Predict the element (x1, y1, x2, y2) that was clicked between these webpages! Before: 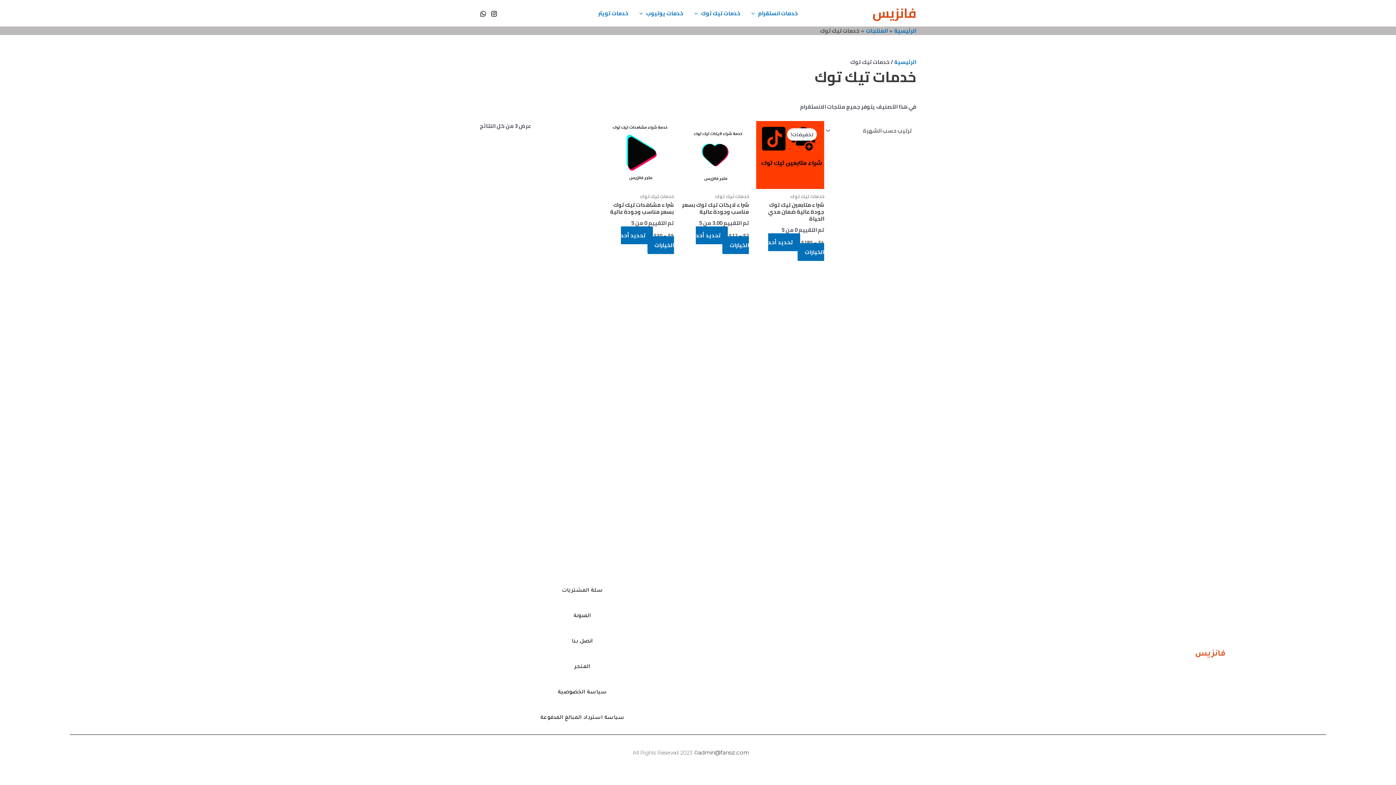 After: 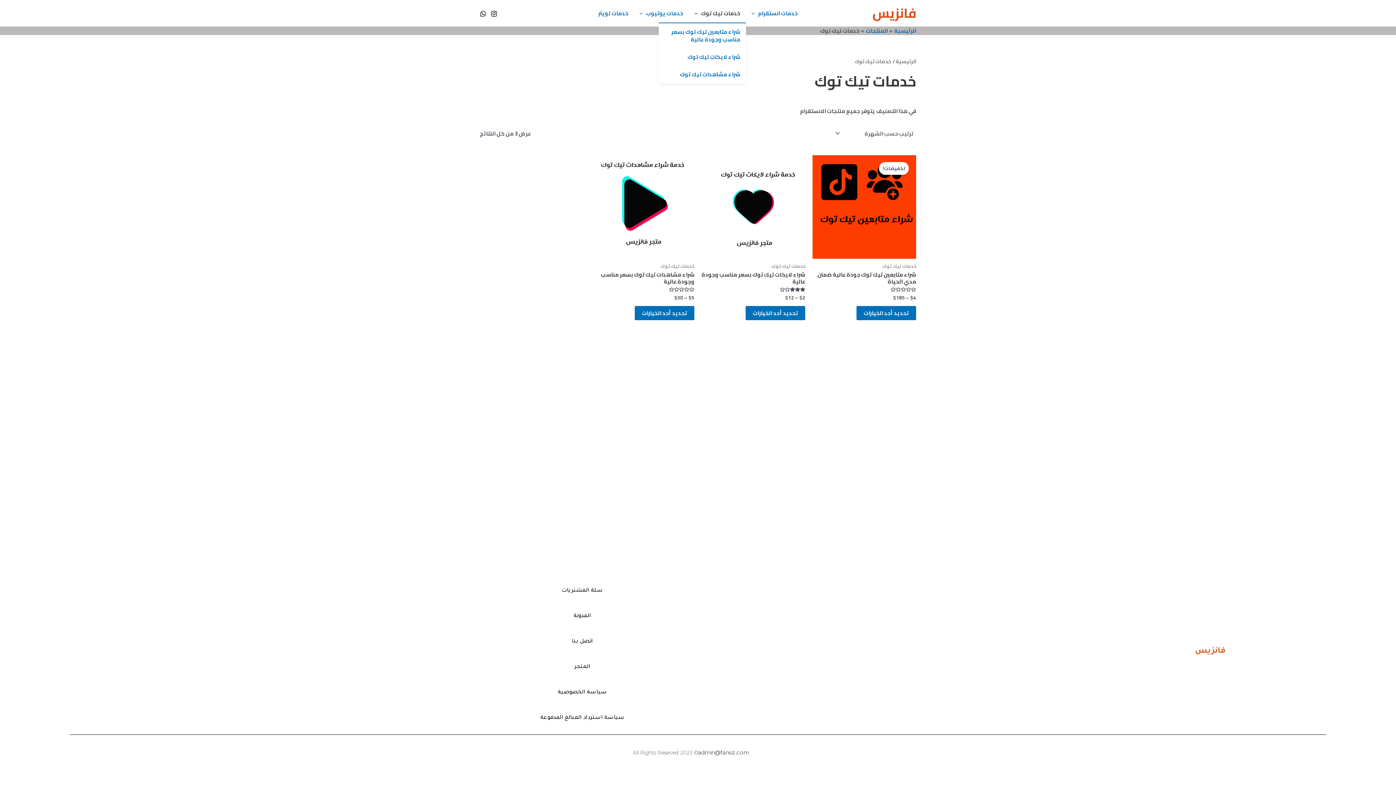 Action: bbox: (688, 4, 746, 22) label: خدمات تيك توك